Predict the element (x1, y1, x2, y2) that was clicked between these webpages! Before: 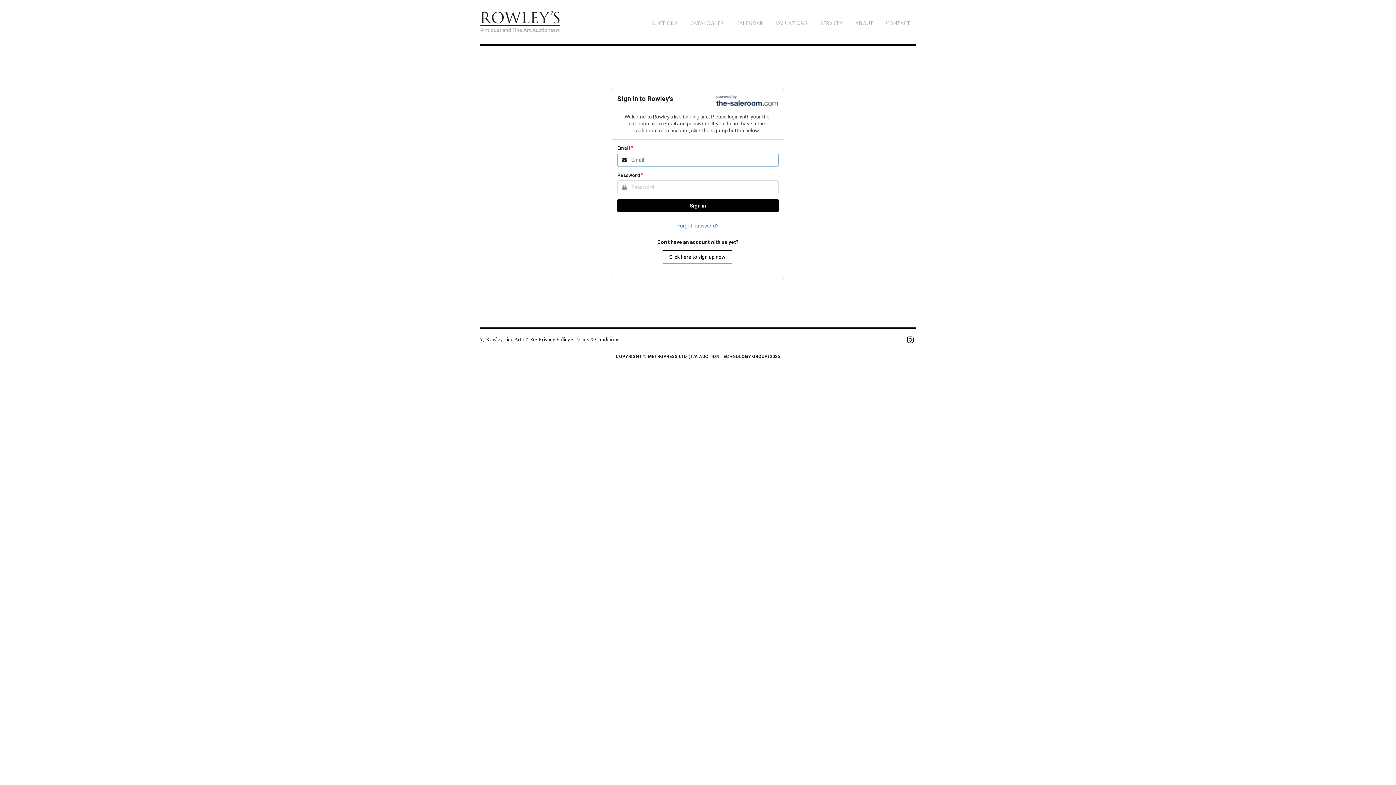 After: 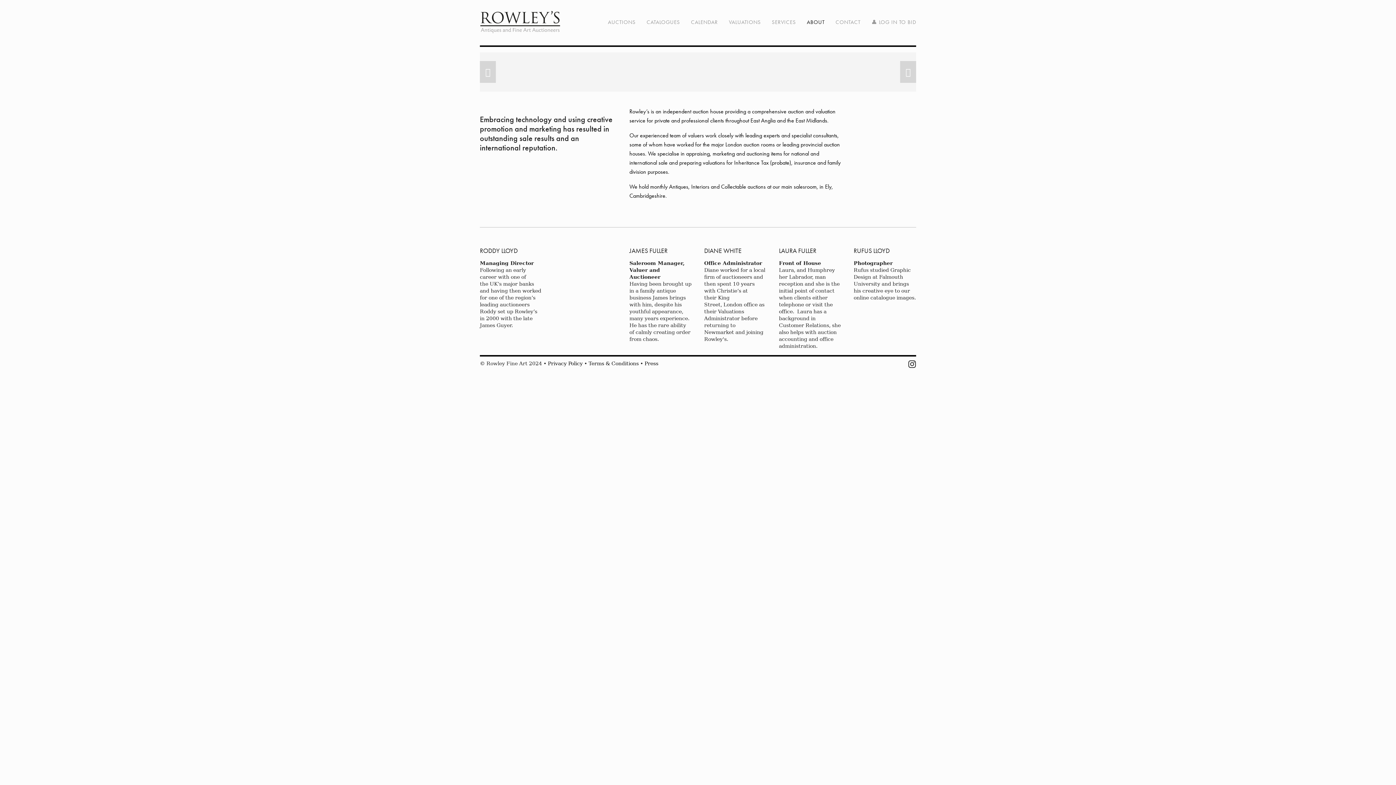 Action: bbox: (849, 13, 879, 32) label: ABOUT